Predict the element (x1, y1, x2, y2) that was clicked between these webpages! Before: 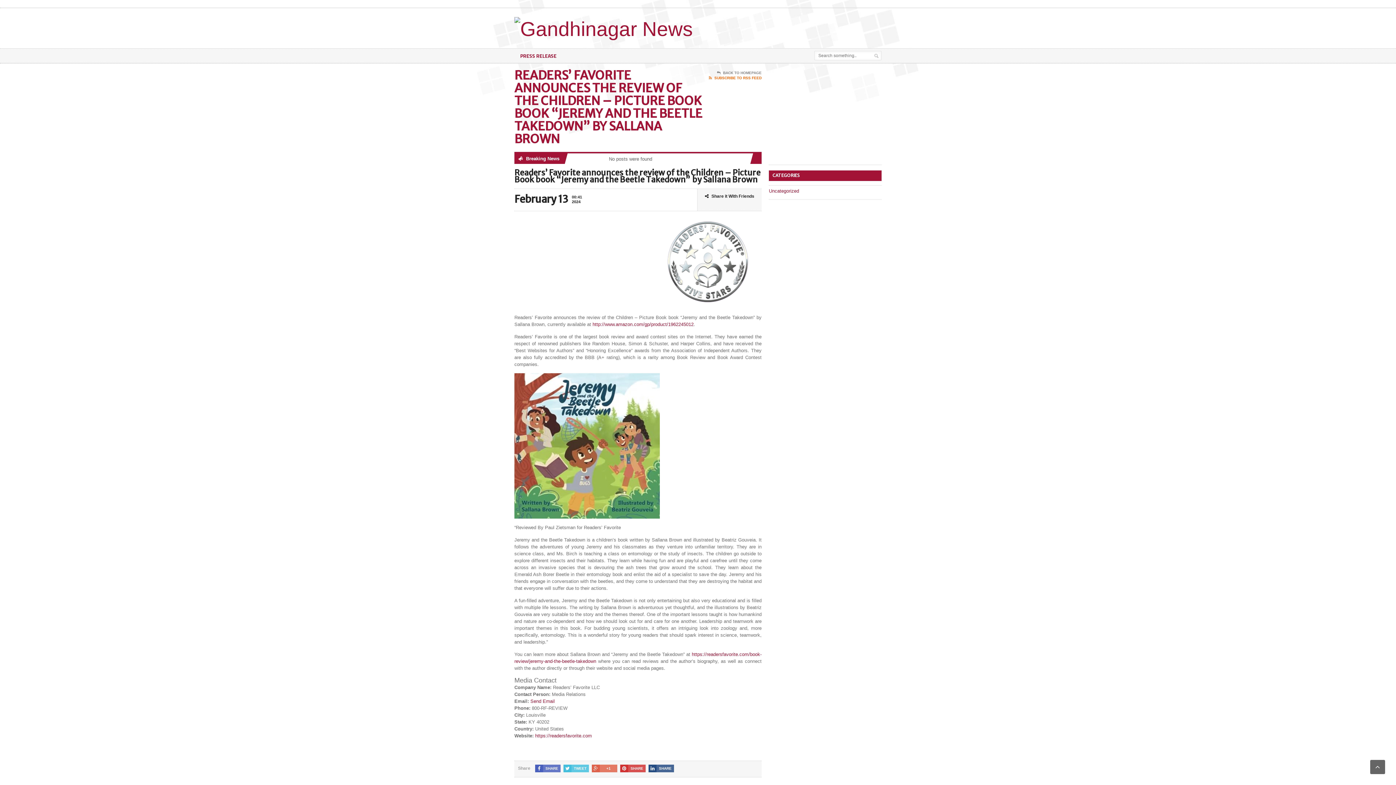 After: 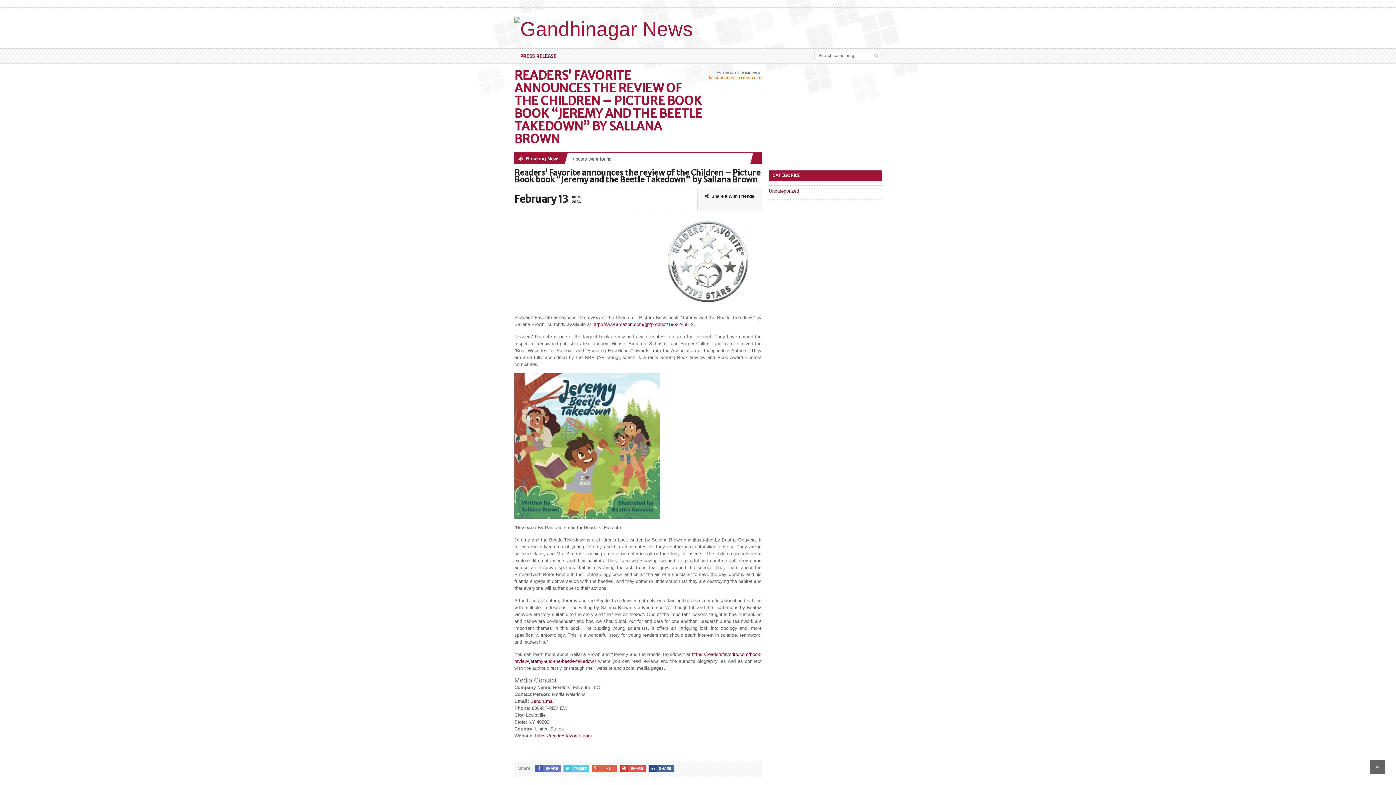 Action: label: +1 bbox: (592, 764, 617, 772)